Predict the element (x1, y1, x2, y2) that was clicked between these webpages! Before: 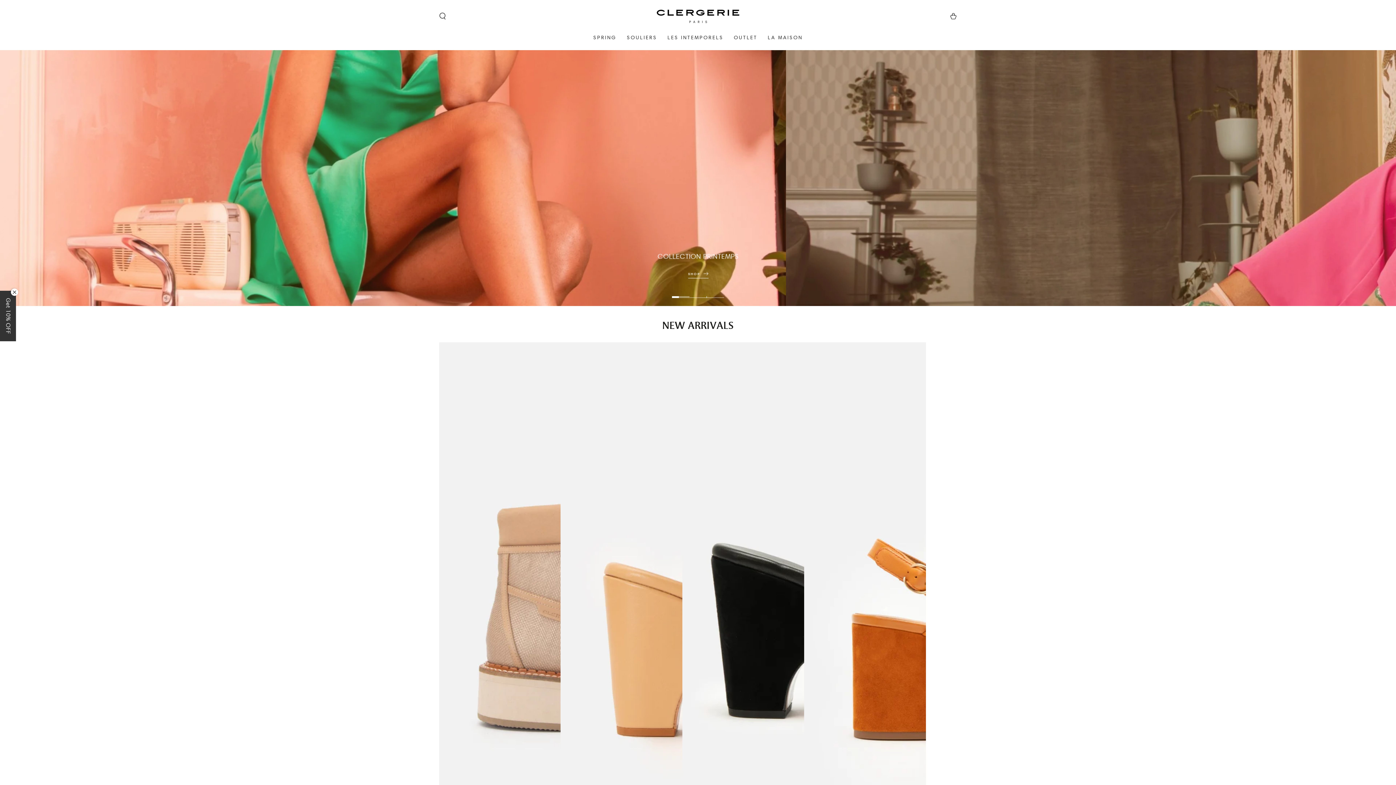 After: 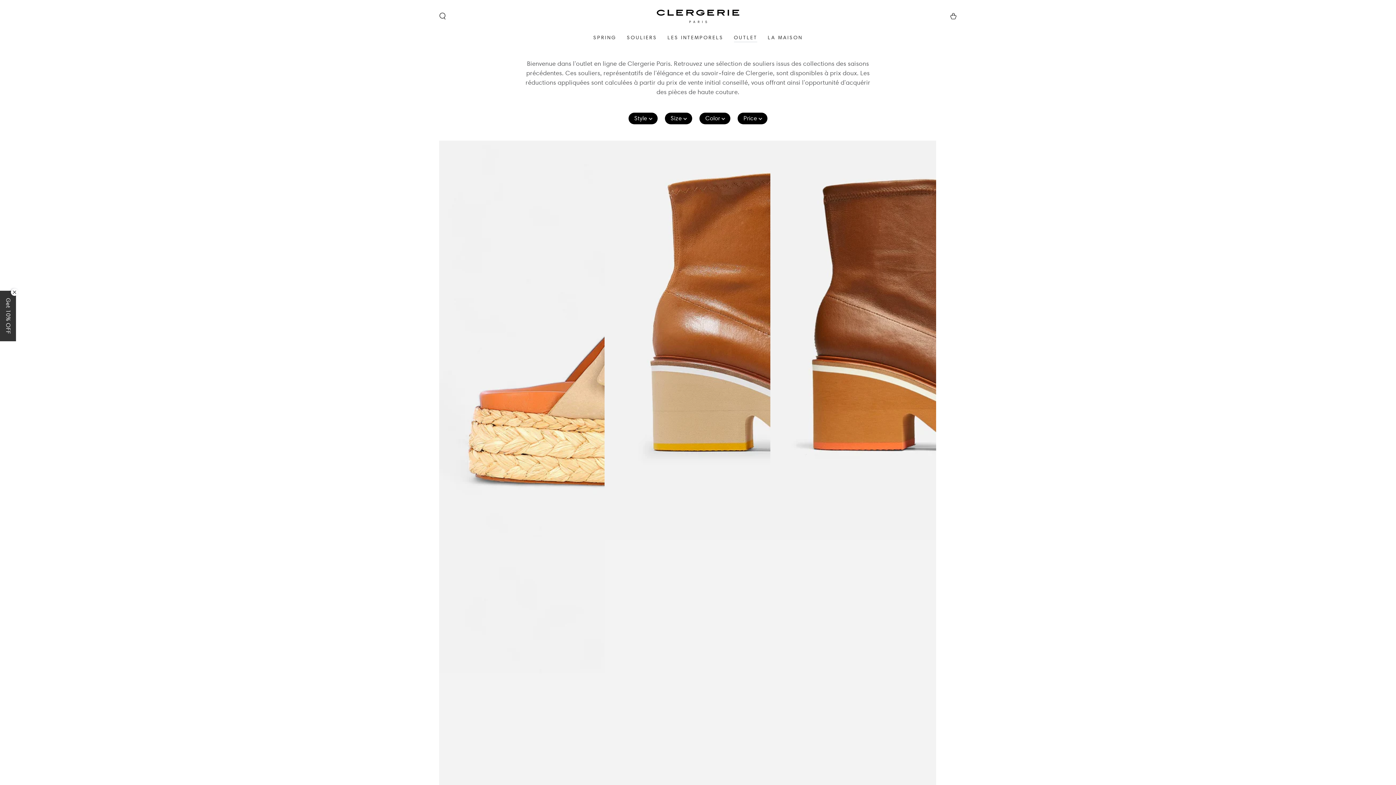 Action: label: OUTLET bbox: (728, 29, 762, 46)